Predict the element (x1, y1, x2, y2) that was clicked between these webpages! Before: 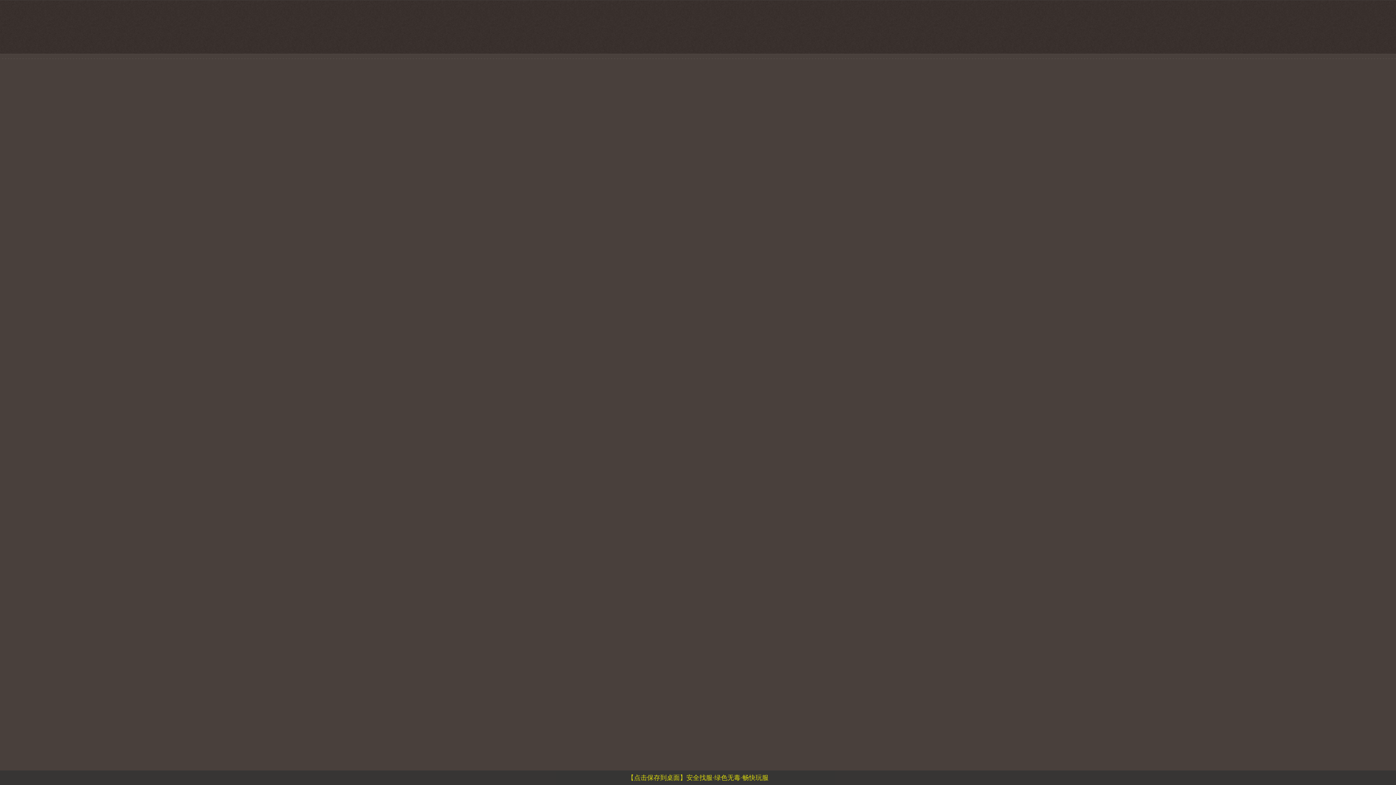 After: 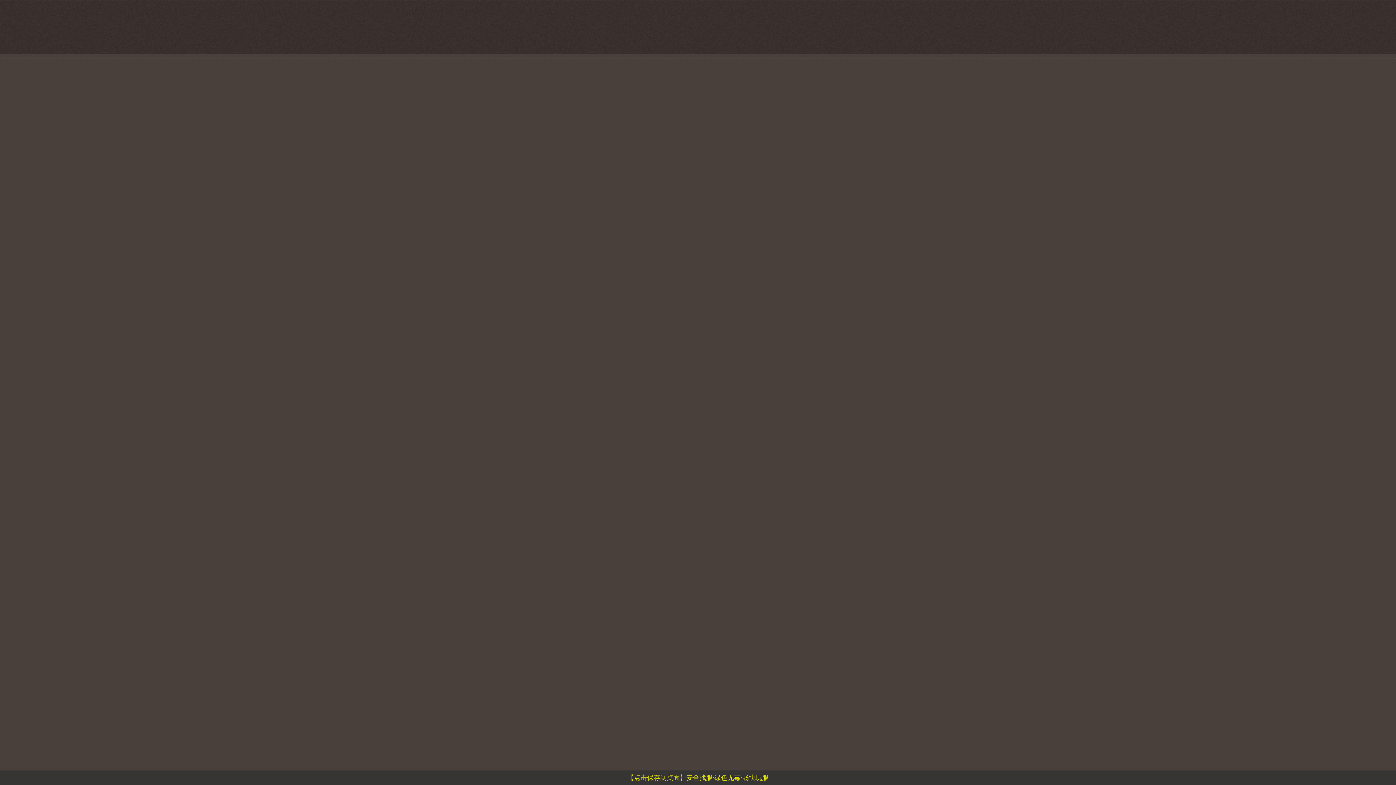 Action: bbox: (627, 776, 768, 781) label: 【点击保存到桌面】安全找服·绿色无毒·畅快玩服